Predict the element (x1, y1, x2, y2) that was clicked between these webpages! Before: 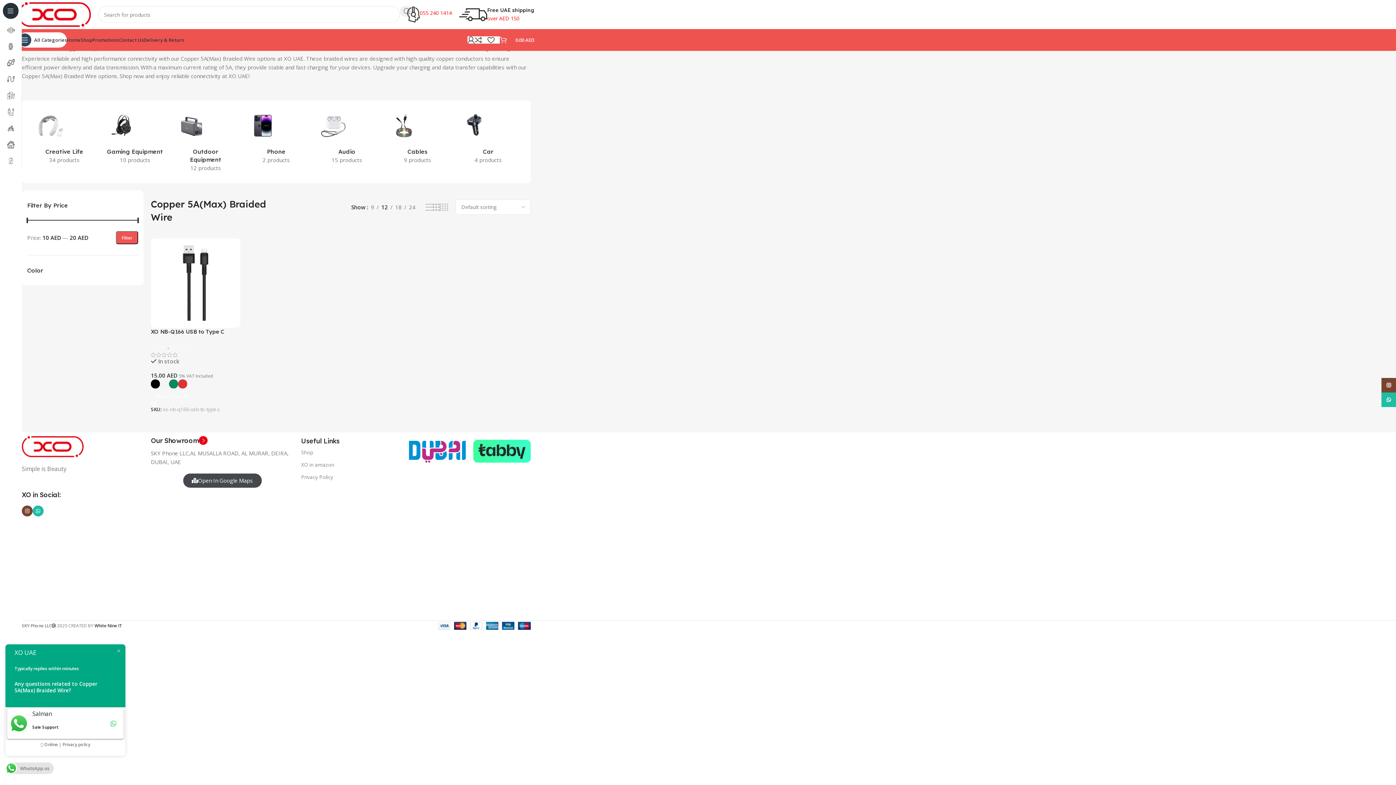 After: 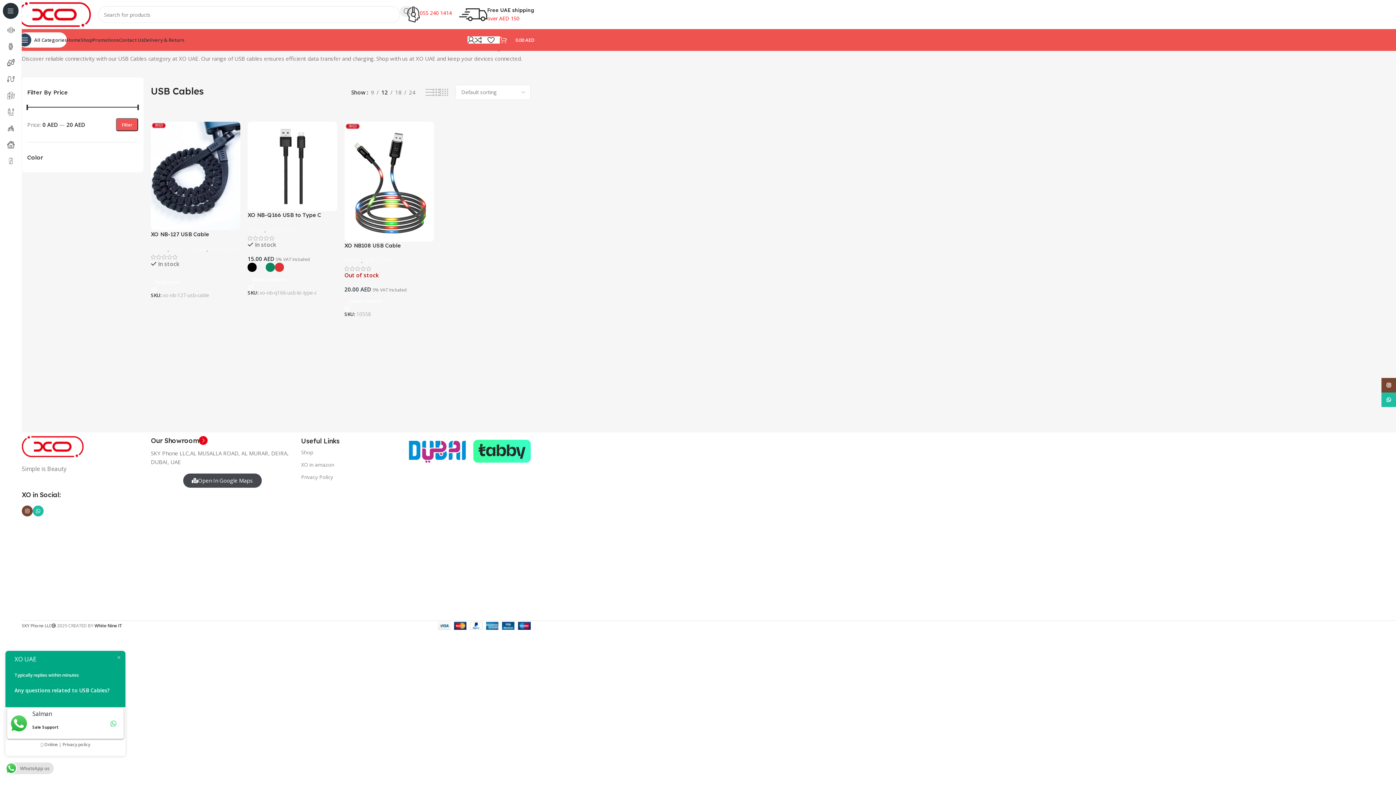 Action: label: USB Cables bbox: (170, 343, 199, 350)